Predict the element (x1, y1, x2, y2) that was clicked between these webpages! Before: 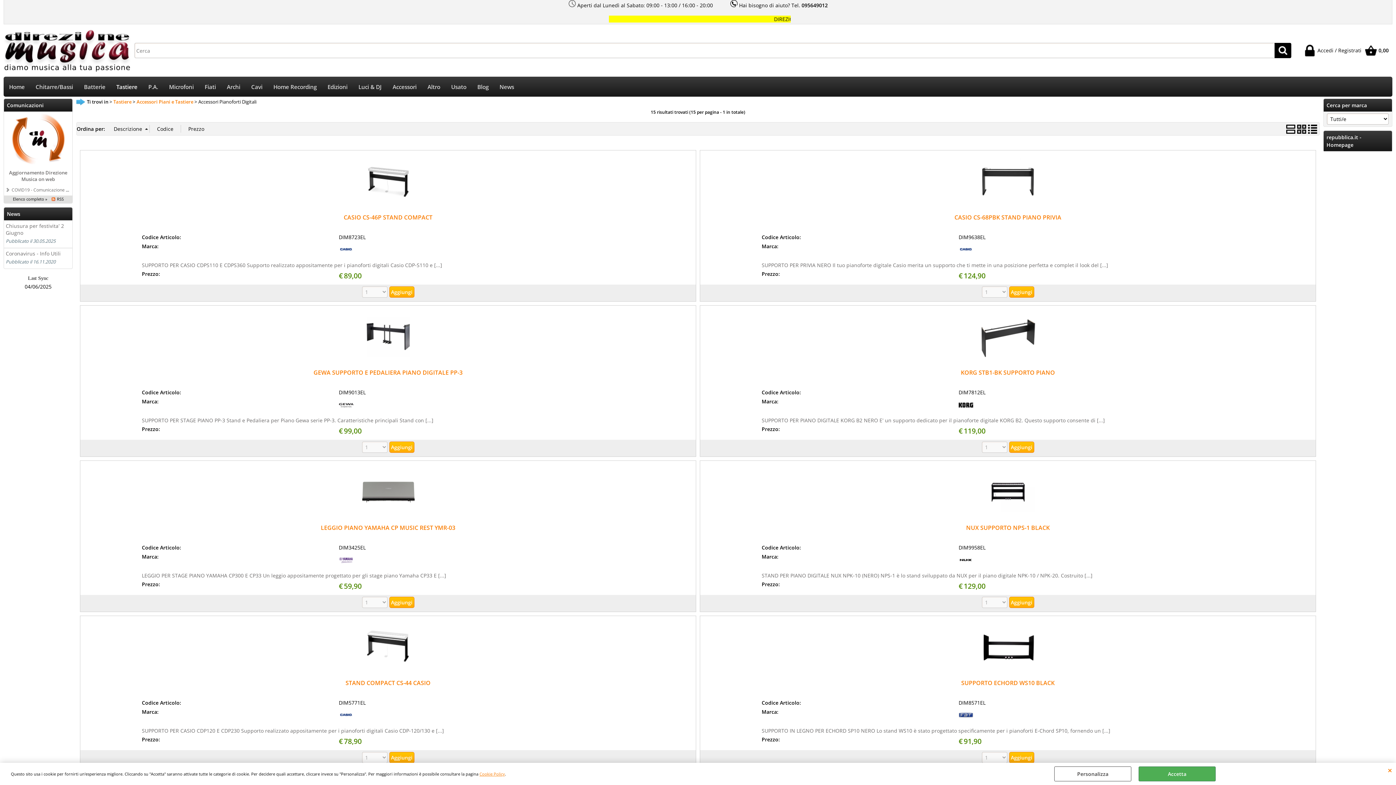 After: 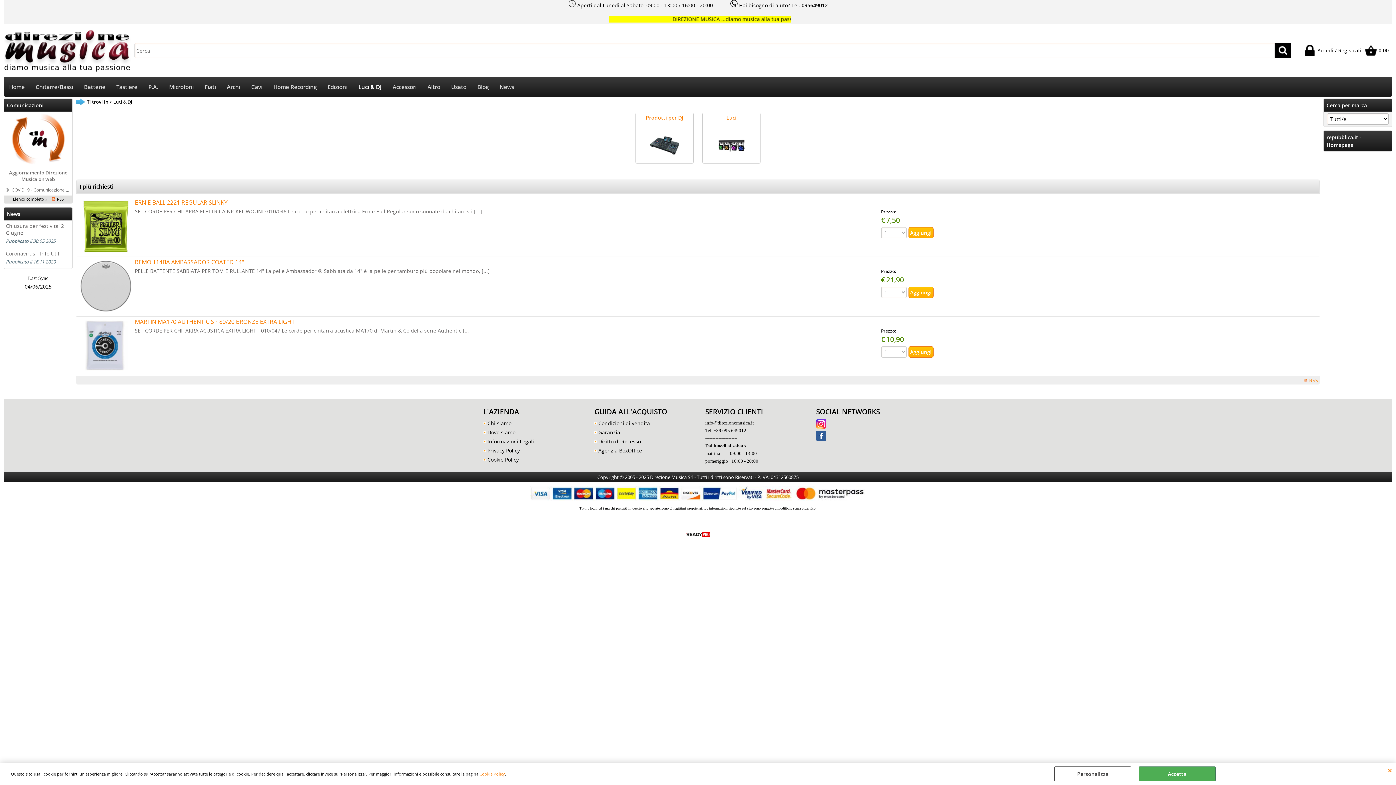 Action: bbox: (353, 77, 387, 96) label: Luci & DJ